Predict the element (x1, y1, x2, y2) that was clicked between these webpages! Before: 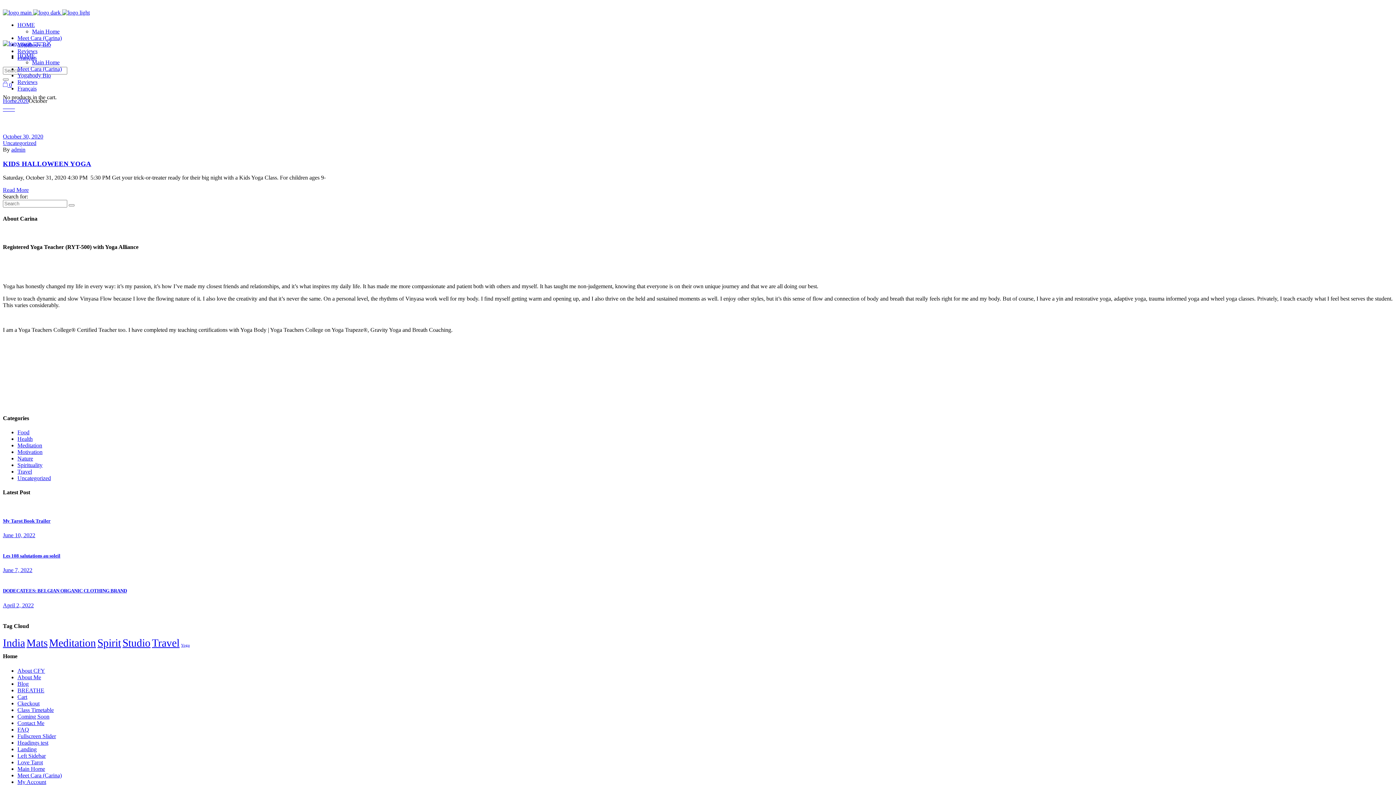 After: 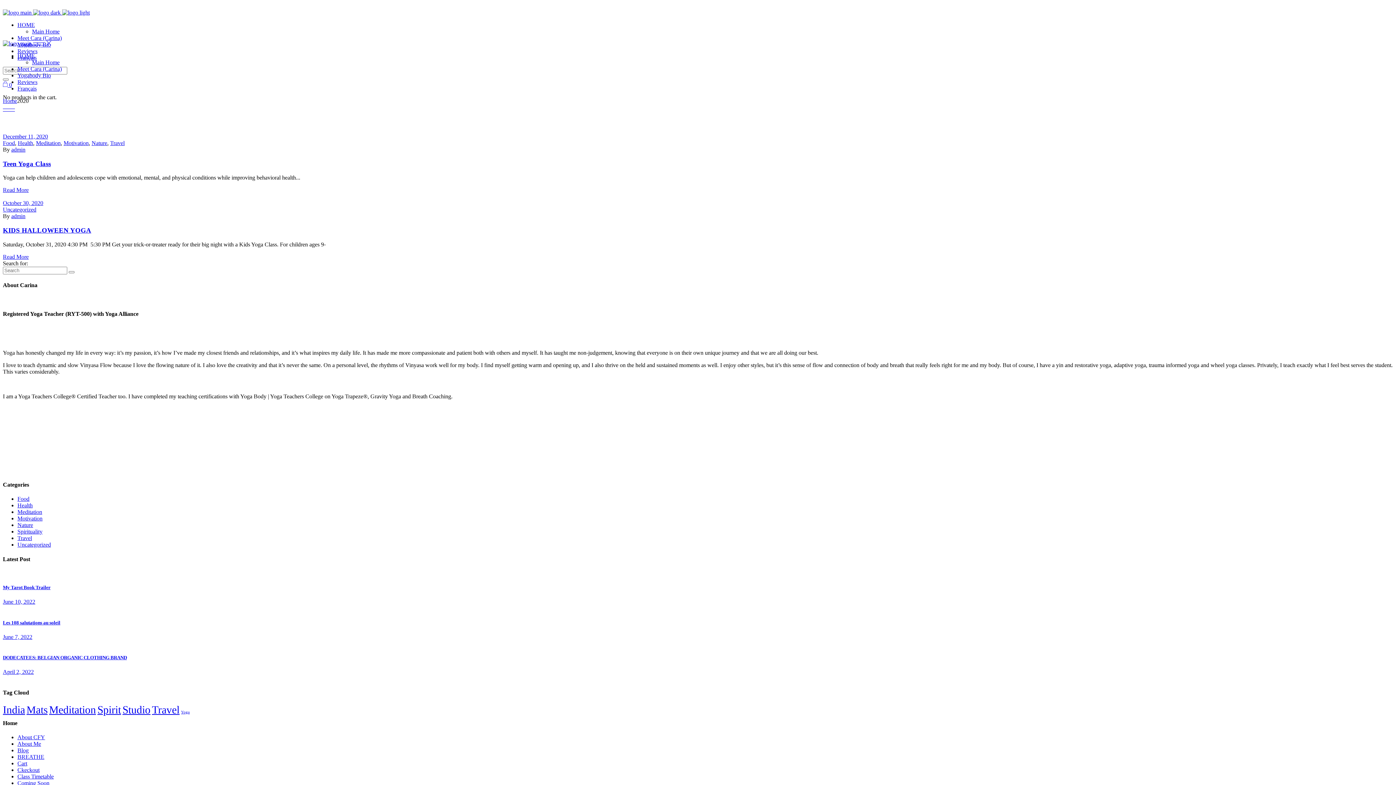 Action: label: 2020 bbox: (17, 97, 28, 104)